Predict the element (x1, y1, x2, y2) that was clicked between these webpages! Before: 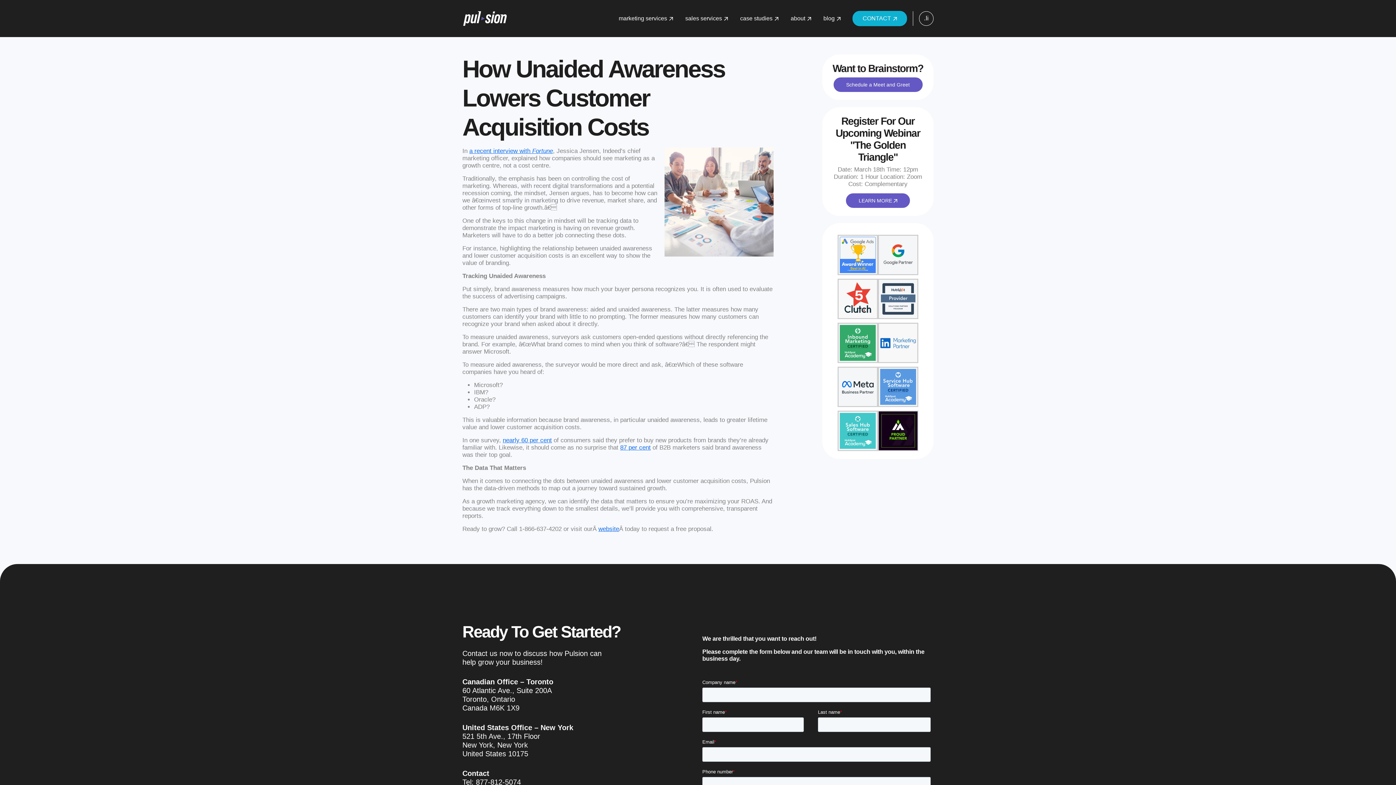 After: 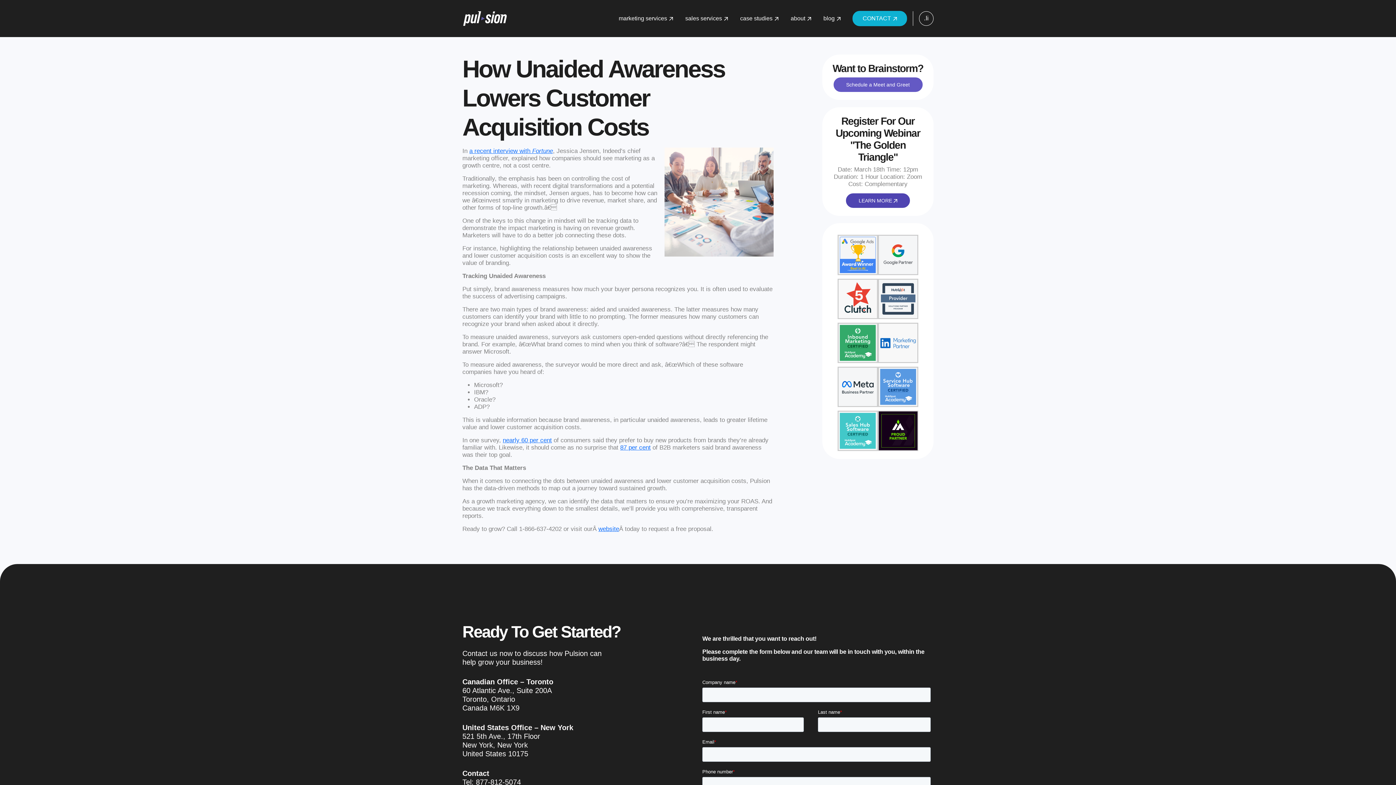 Action: label: LEARN MORE  bbox: (846, 193, 910, 208)